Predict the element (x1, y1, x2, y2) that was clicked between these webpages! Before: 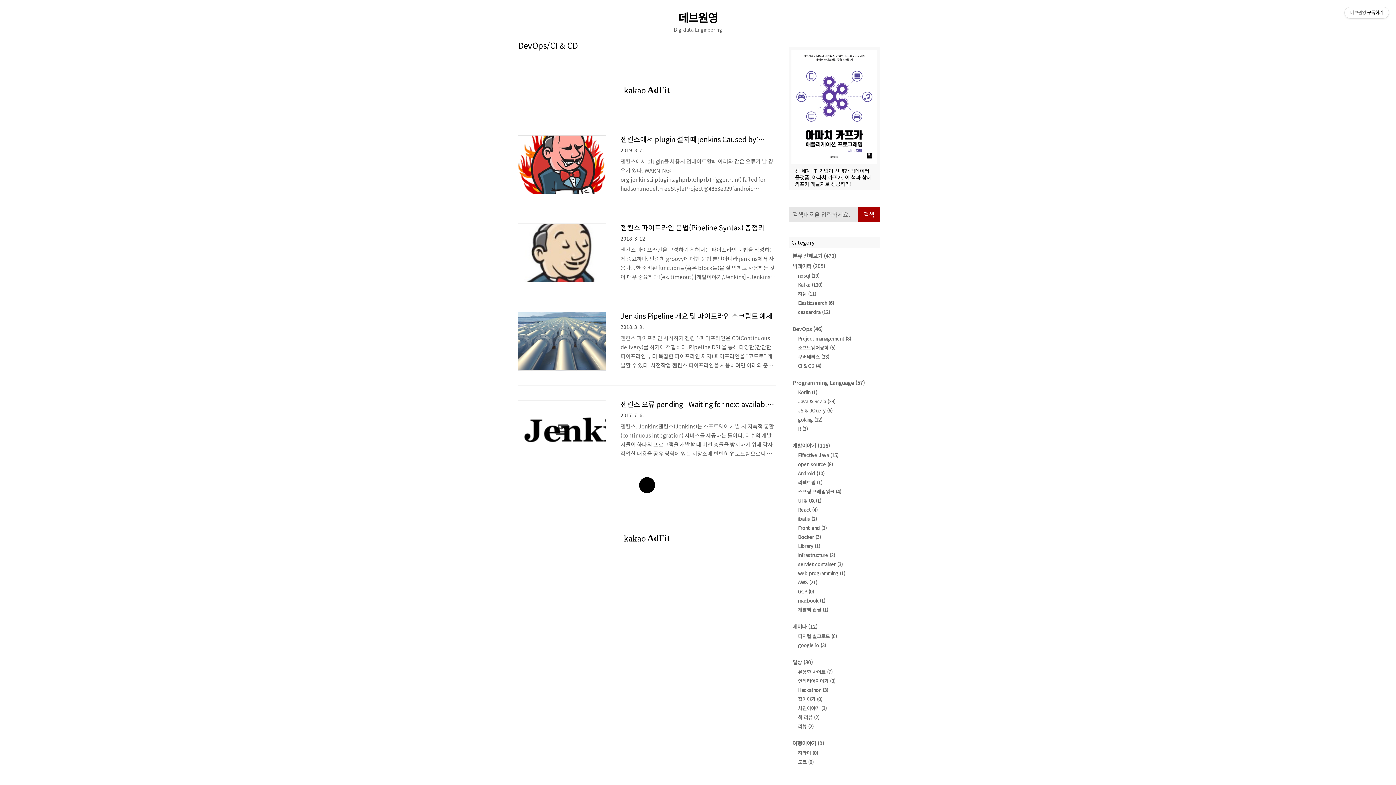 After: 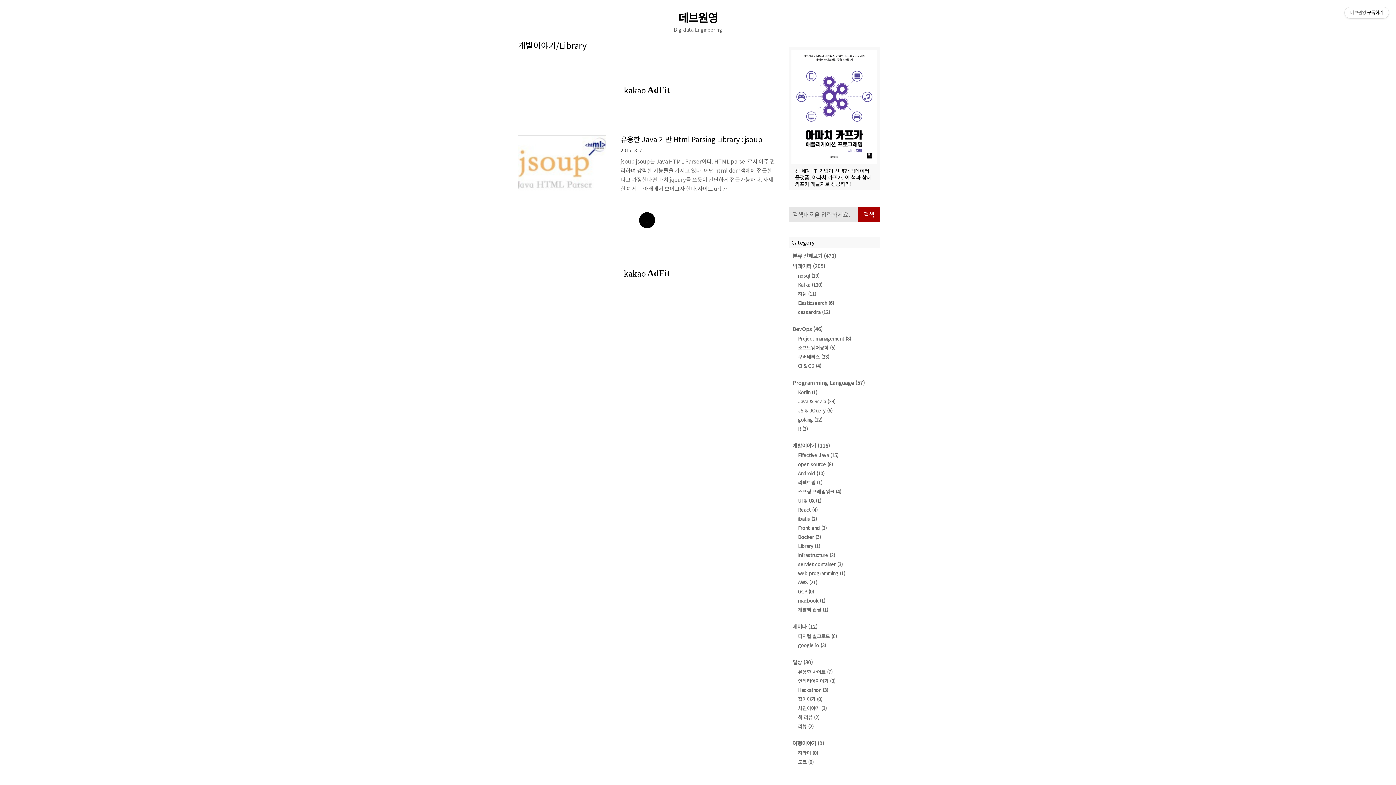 Action: bbox: (792, 541, 876, 550) label: Library (1)